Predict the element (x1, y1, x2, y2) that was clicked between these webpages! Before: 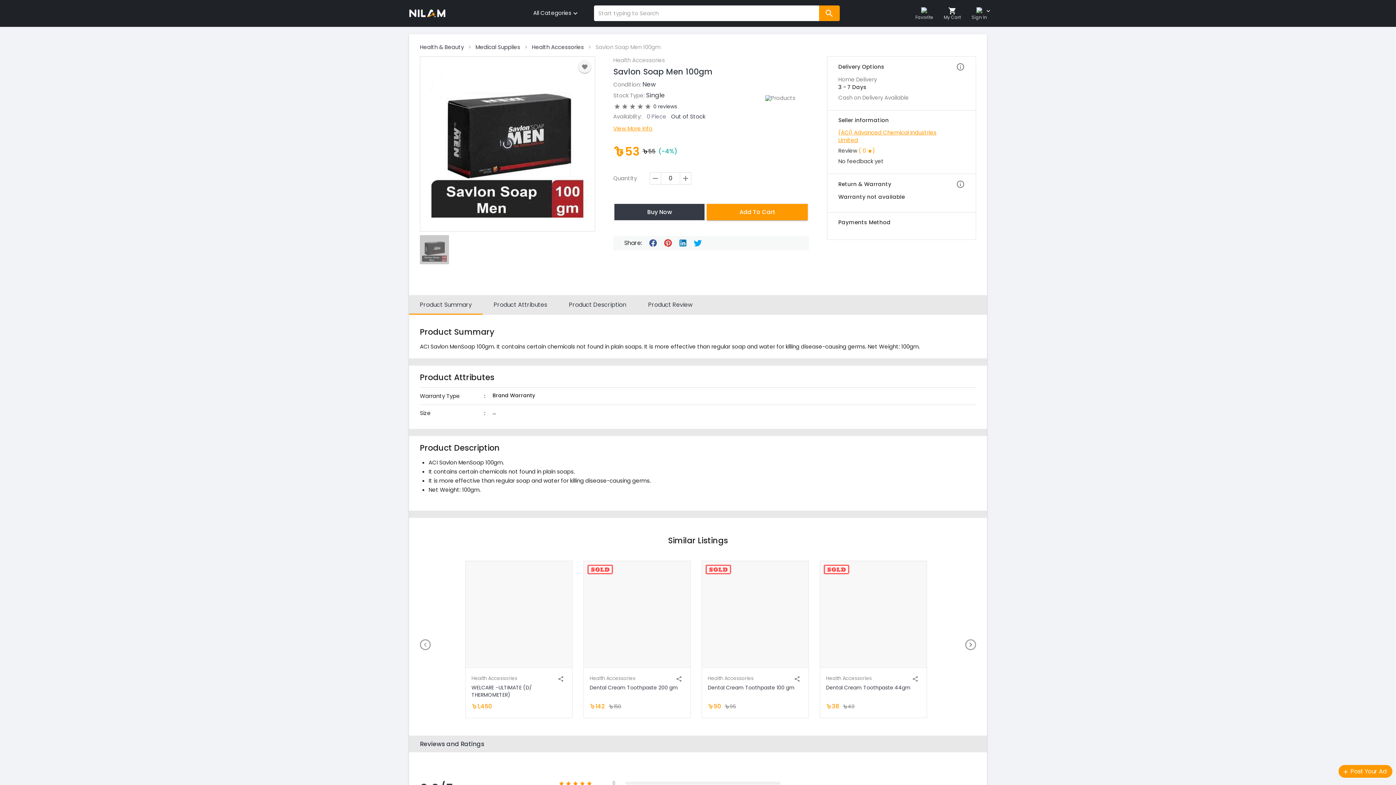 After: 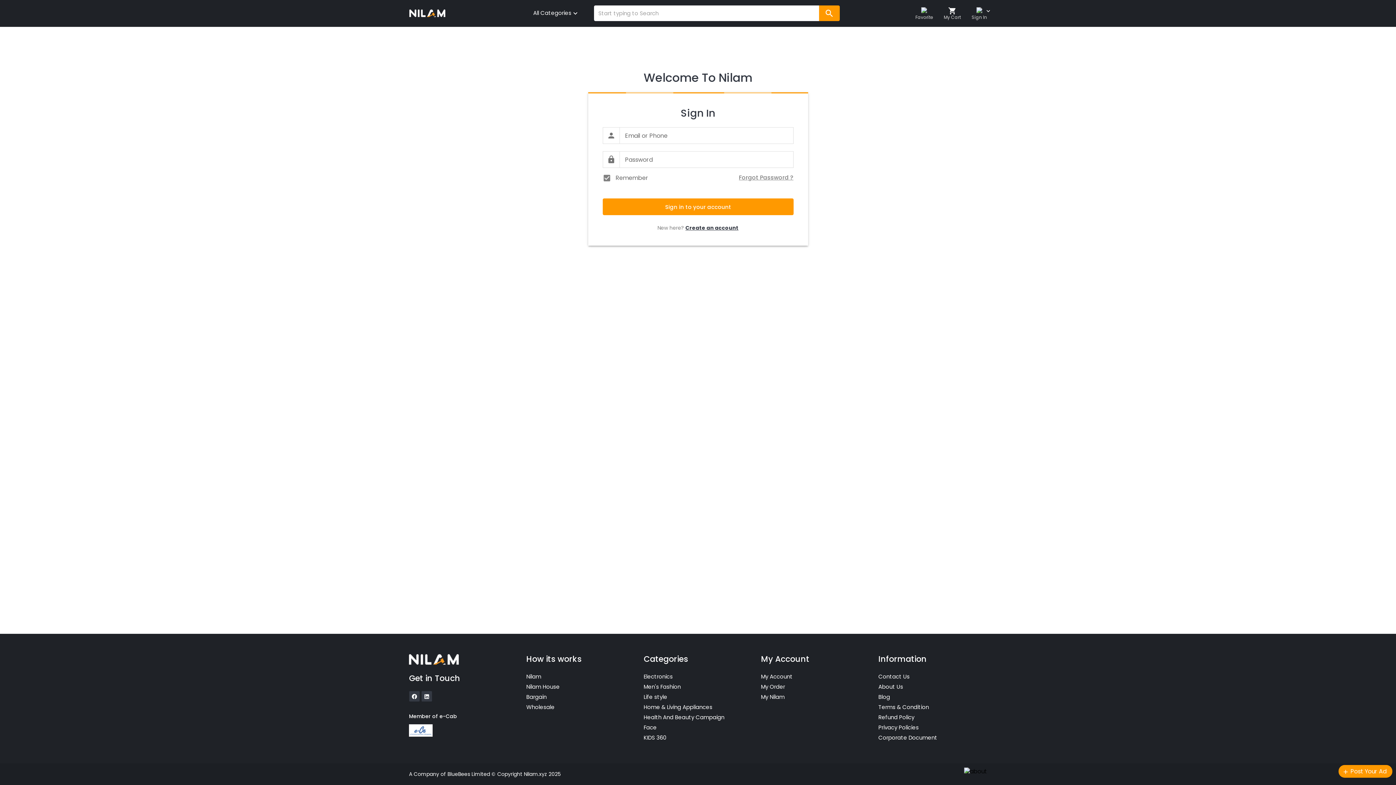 Action: bbox: (920, 7, 936, 19) label: Favorite